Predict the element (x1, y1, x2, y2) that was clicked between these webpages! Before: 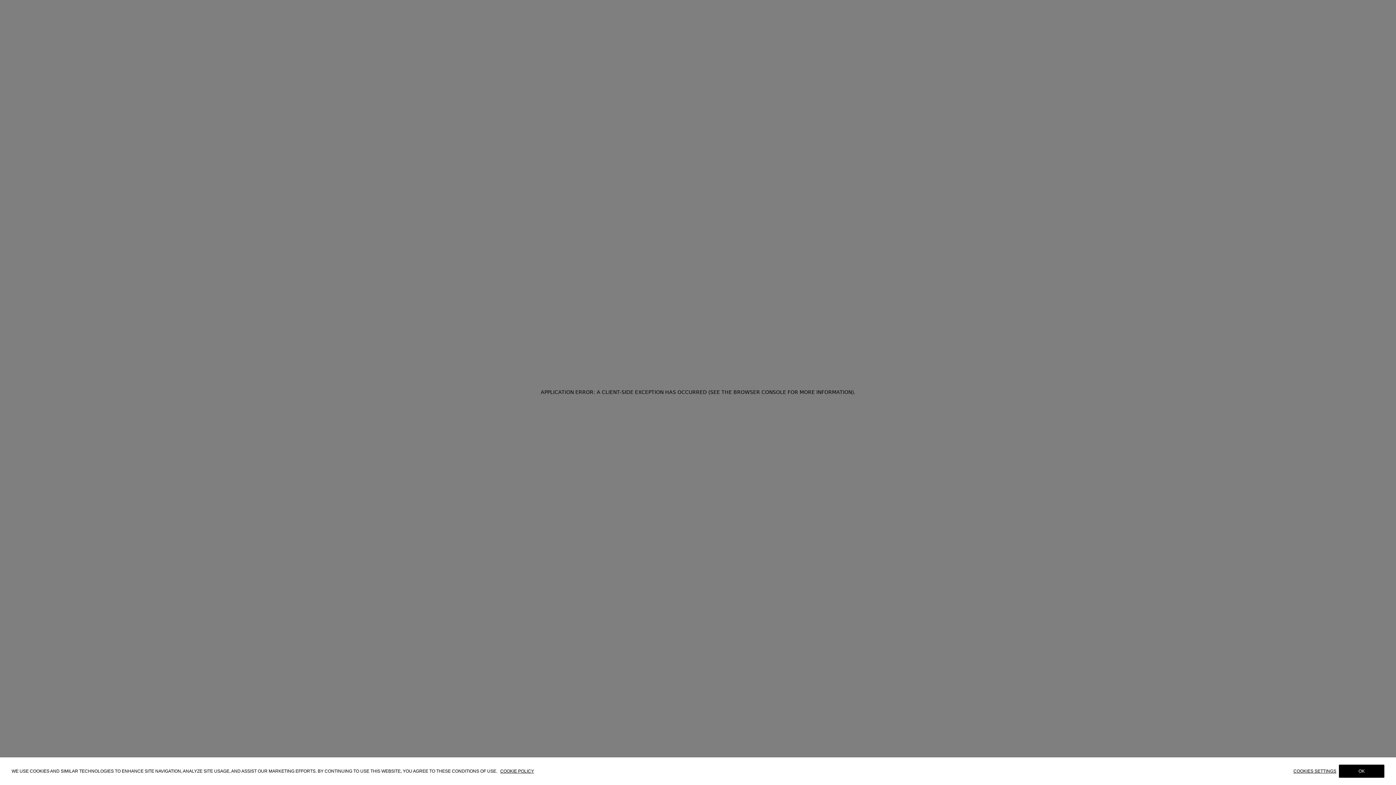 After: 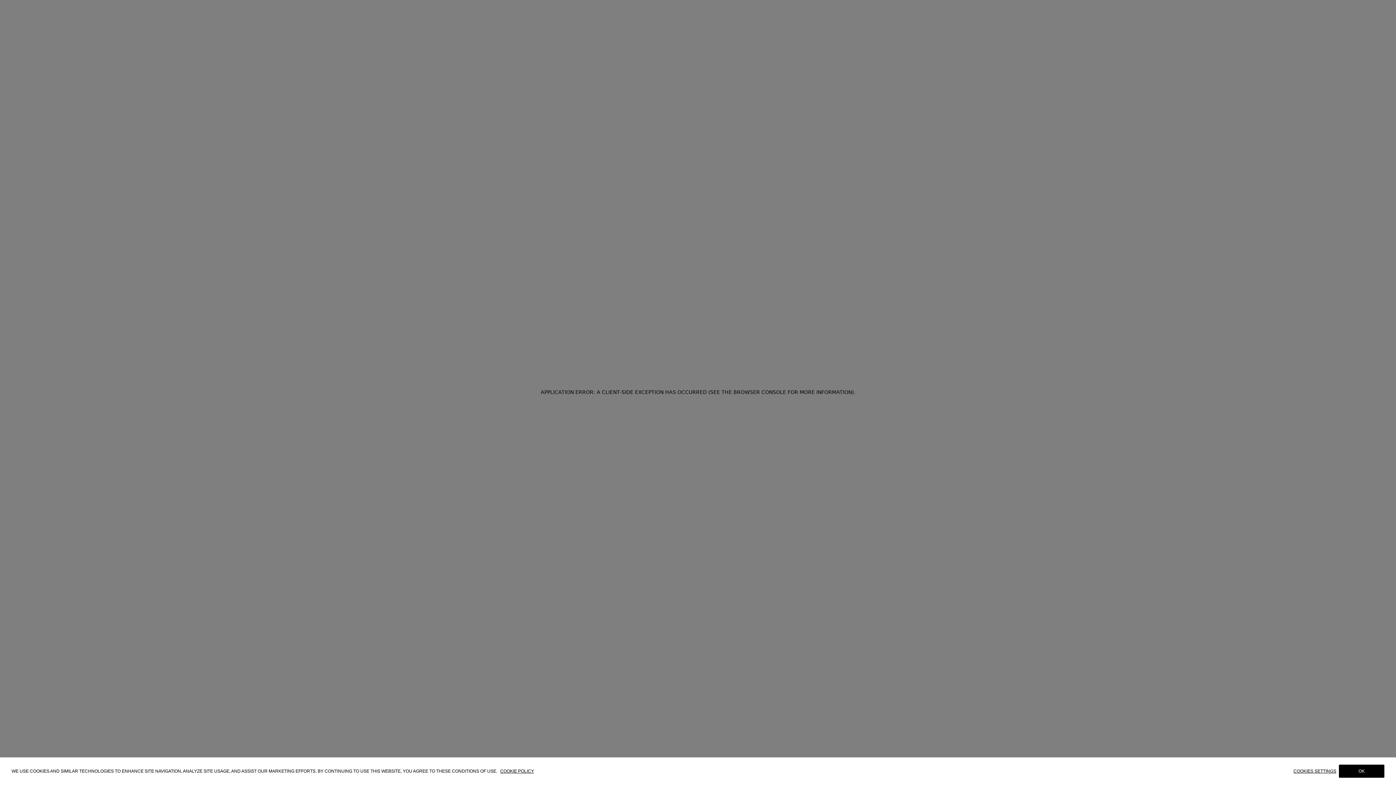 Action: label: COOKIE POLICY bbox: (500, 768, 534, 774)